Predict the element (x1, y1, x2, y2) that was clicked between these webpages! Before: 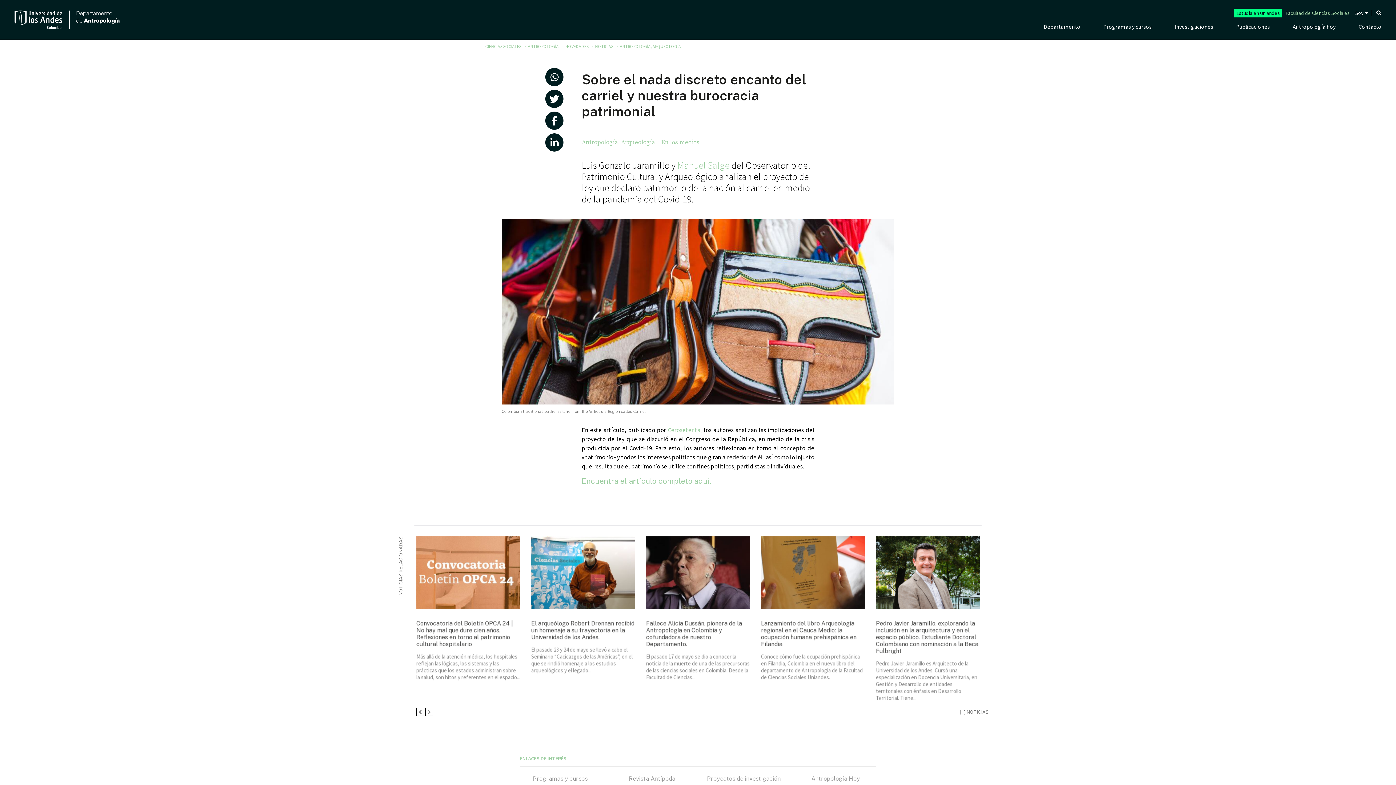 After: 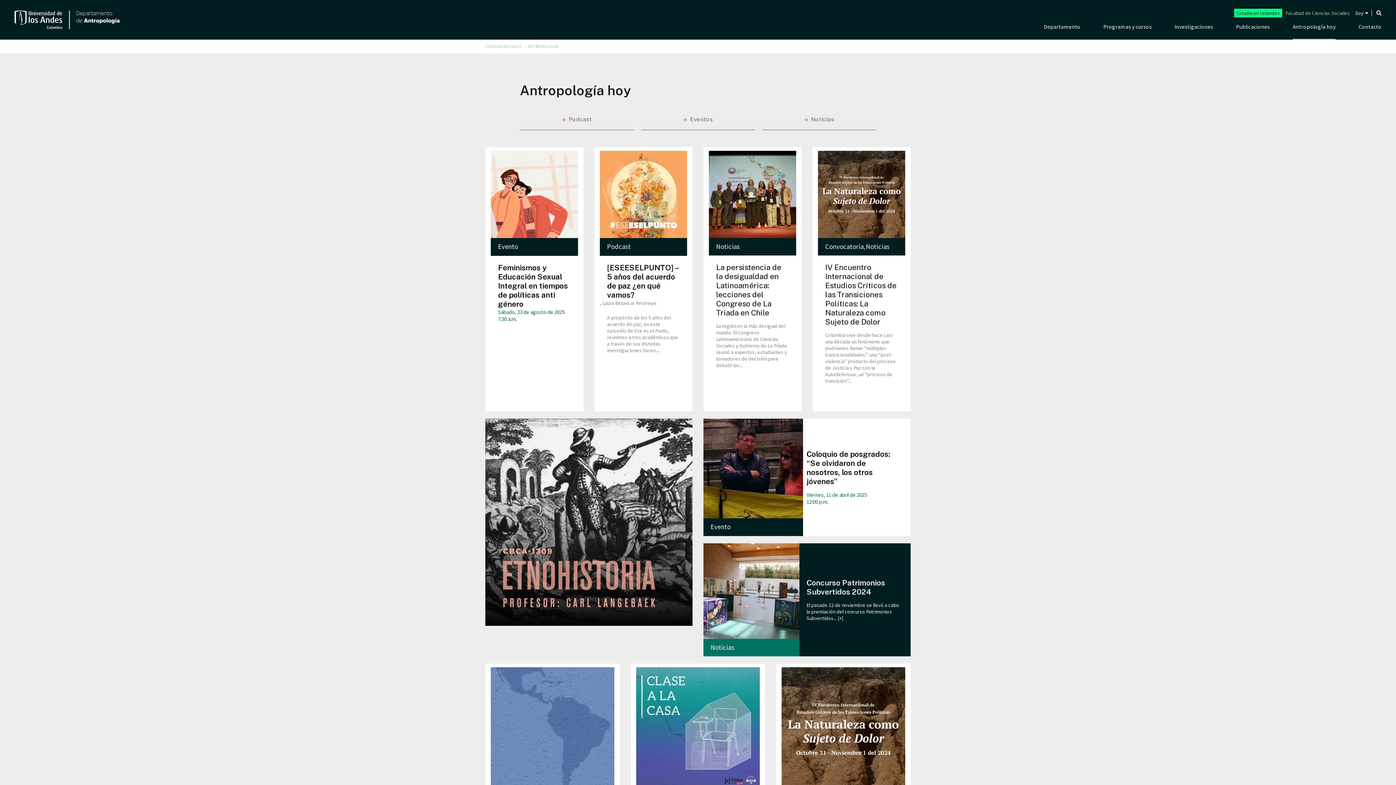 Action: bbox: (1293, 18, 1336, 39) label: Antropología hoy